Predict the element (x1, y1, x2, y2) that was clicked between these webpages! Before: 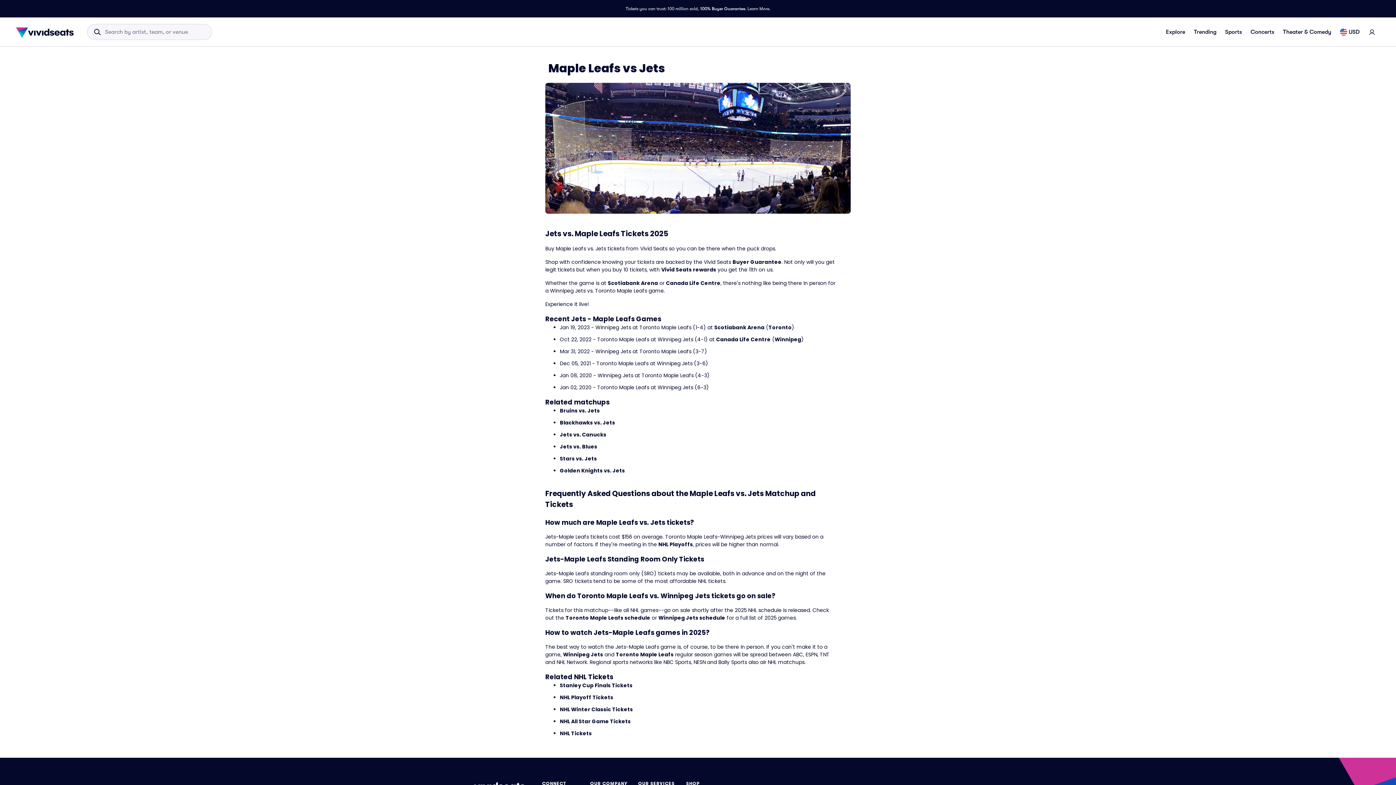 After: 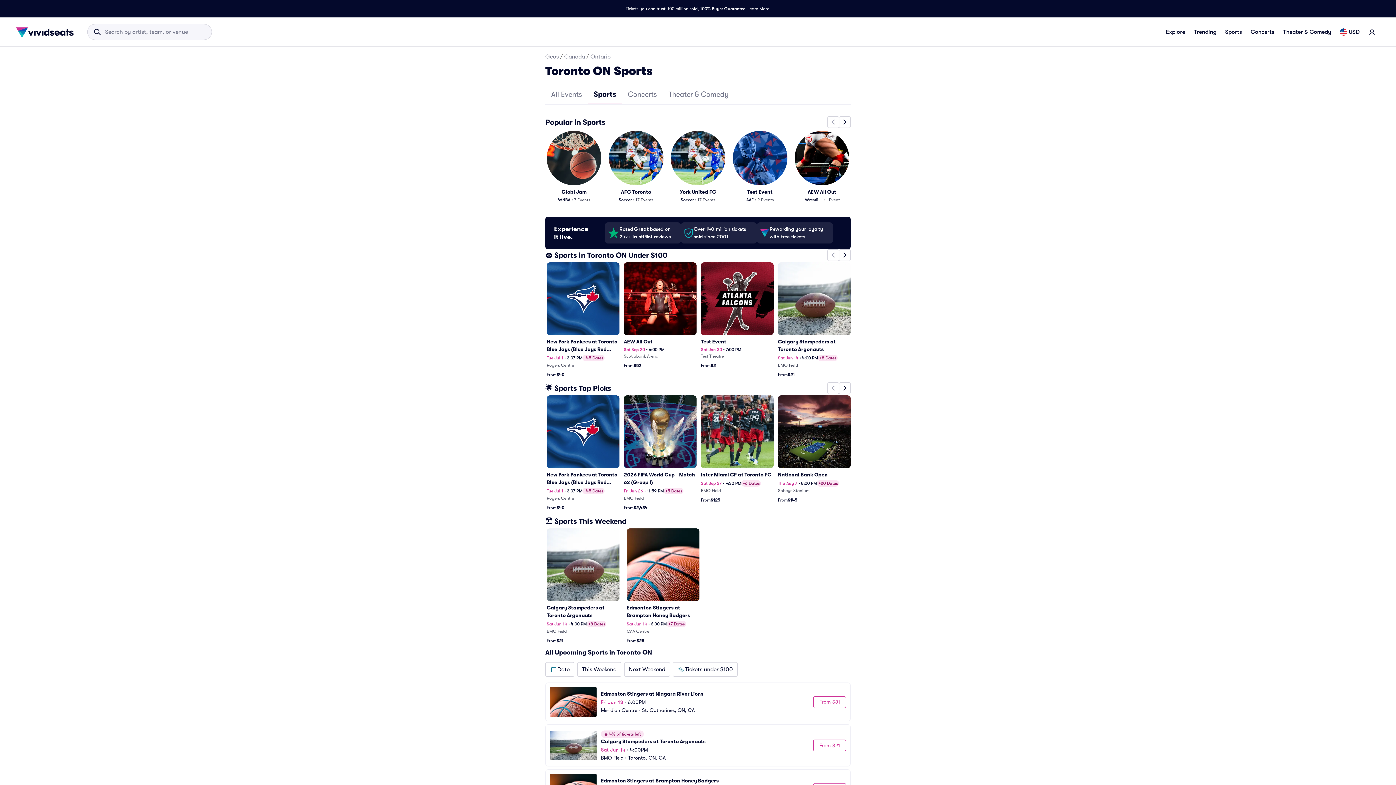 Action: bbox: (768, 324, 792, 331) label: Toronto